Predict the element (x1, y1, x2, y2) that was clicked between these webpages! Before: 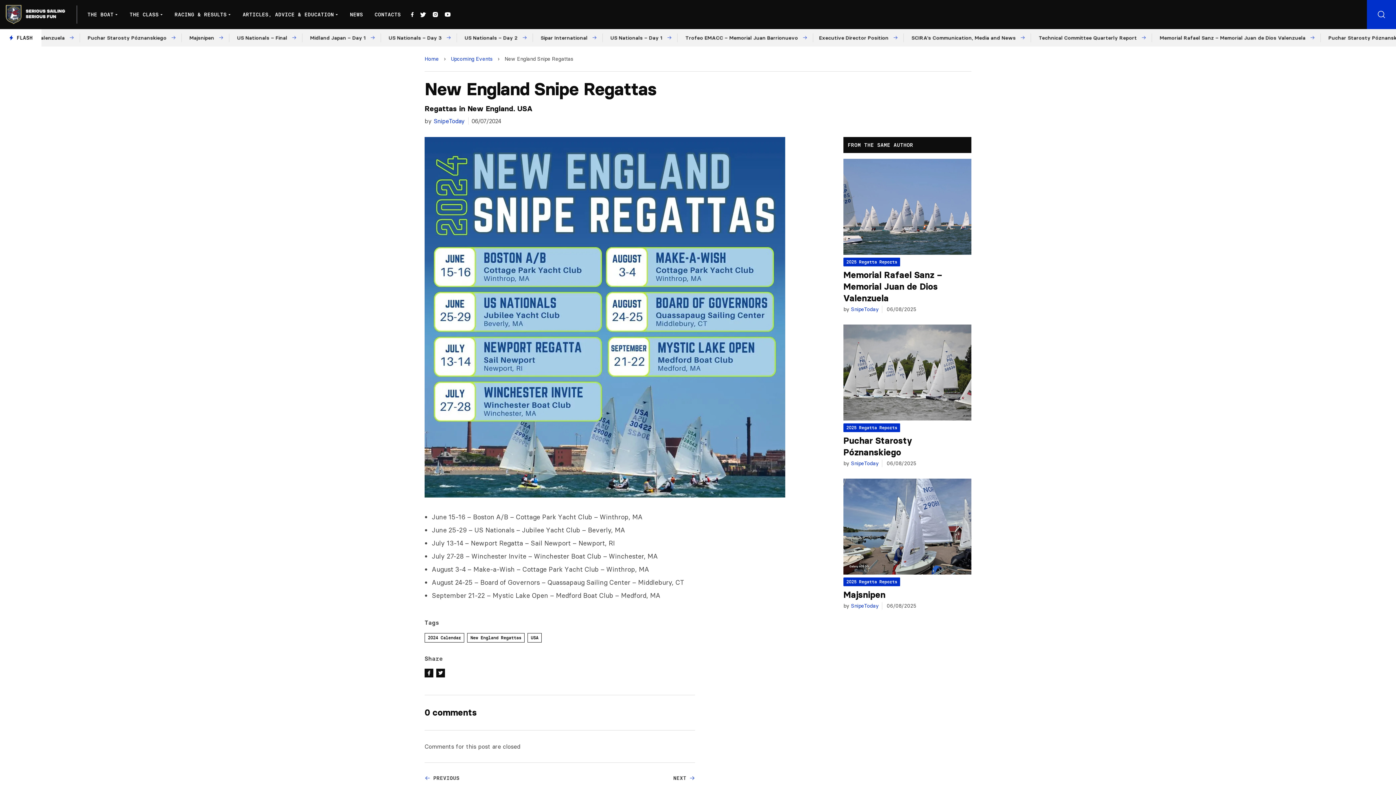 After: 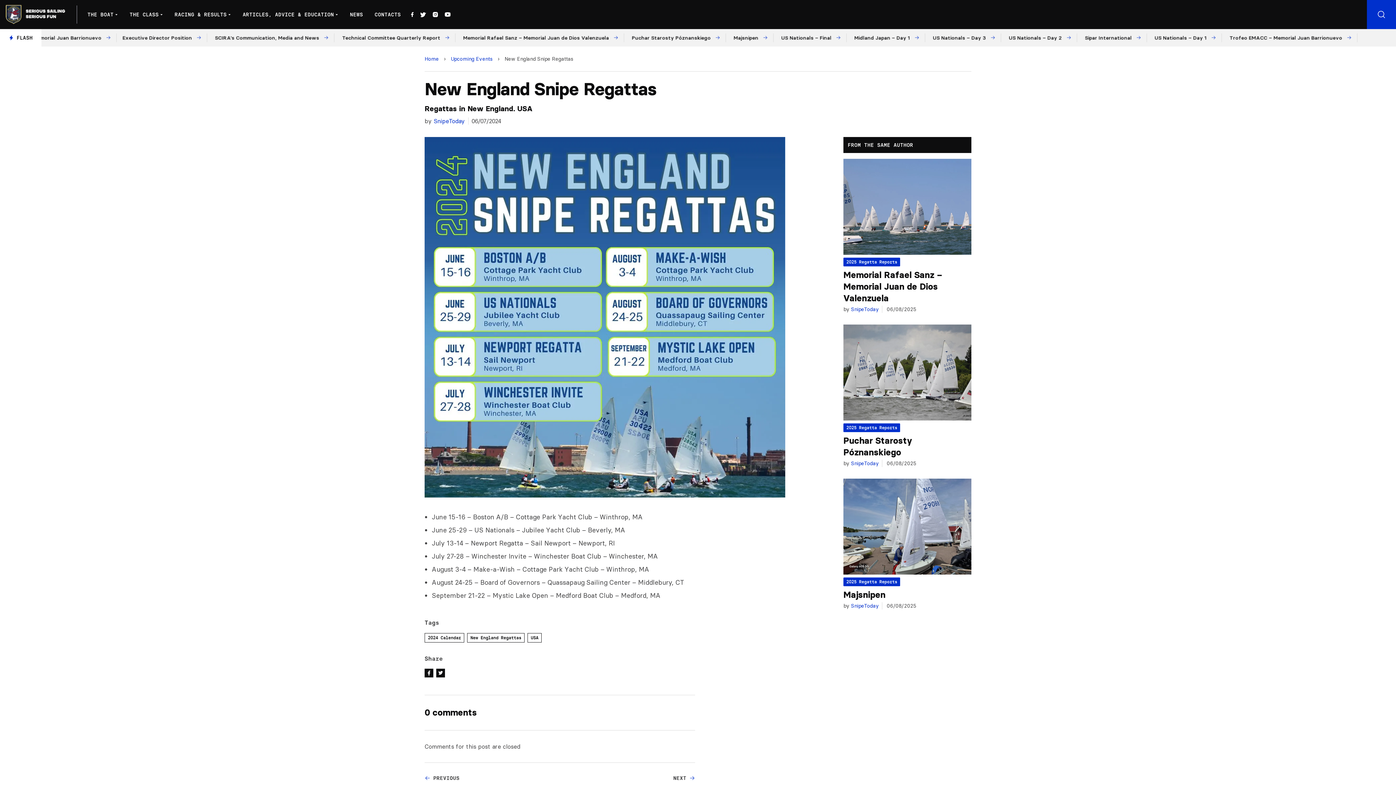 Action: bbox: (419, 6, 426, 22)